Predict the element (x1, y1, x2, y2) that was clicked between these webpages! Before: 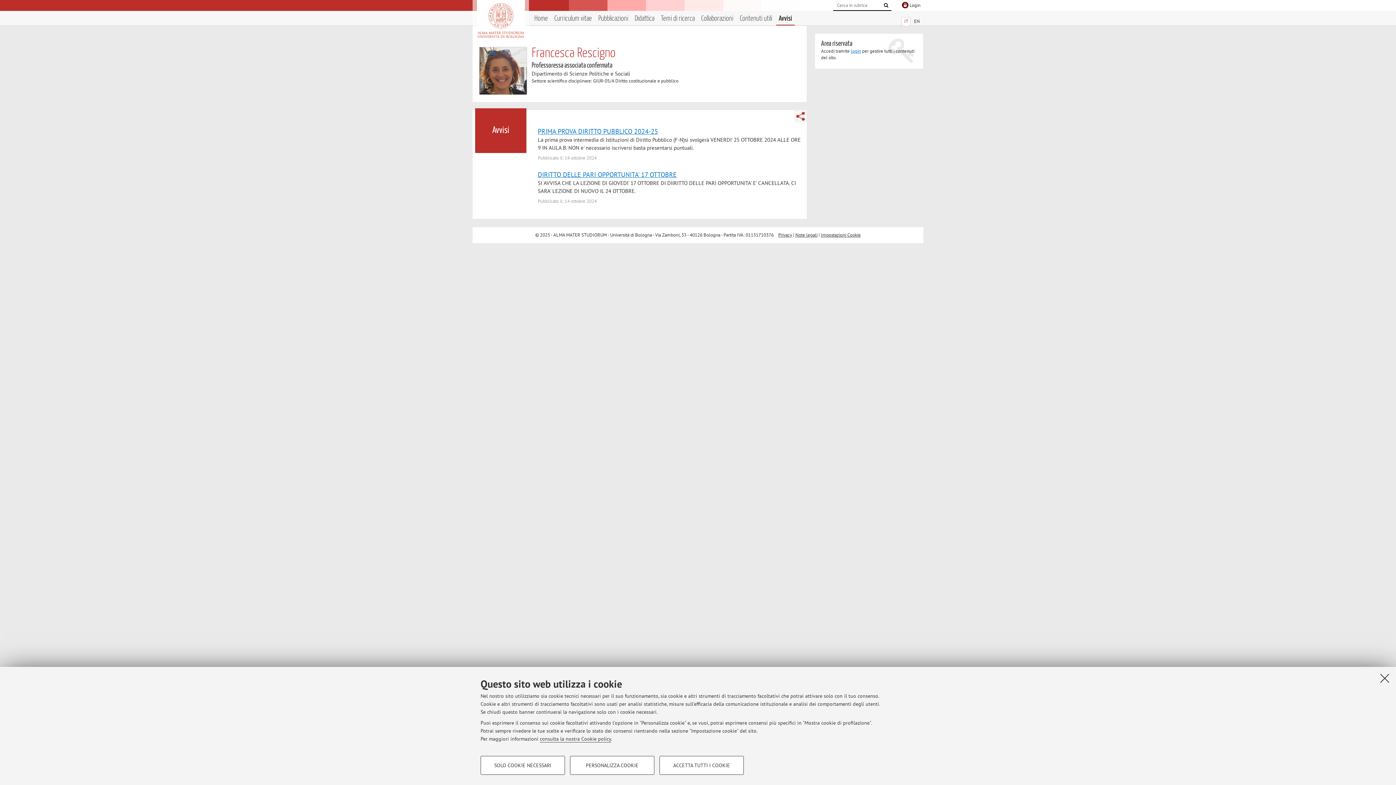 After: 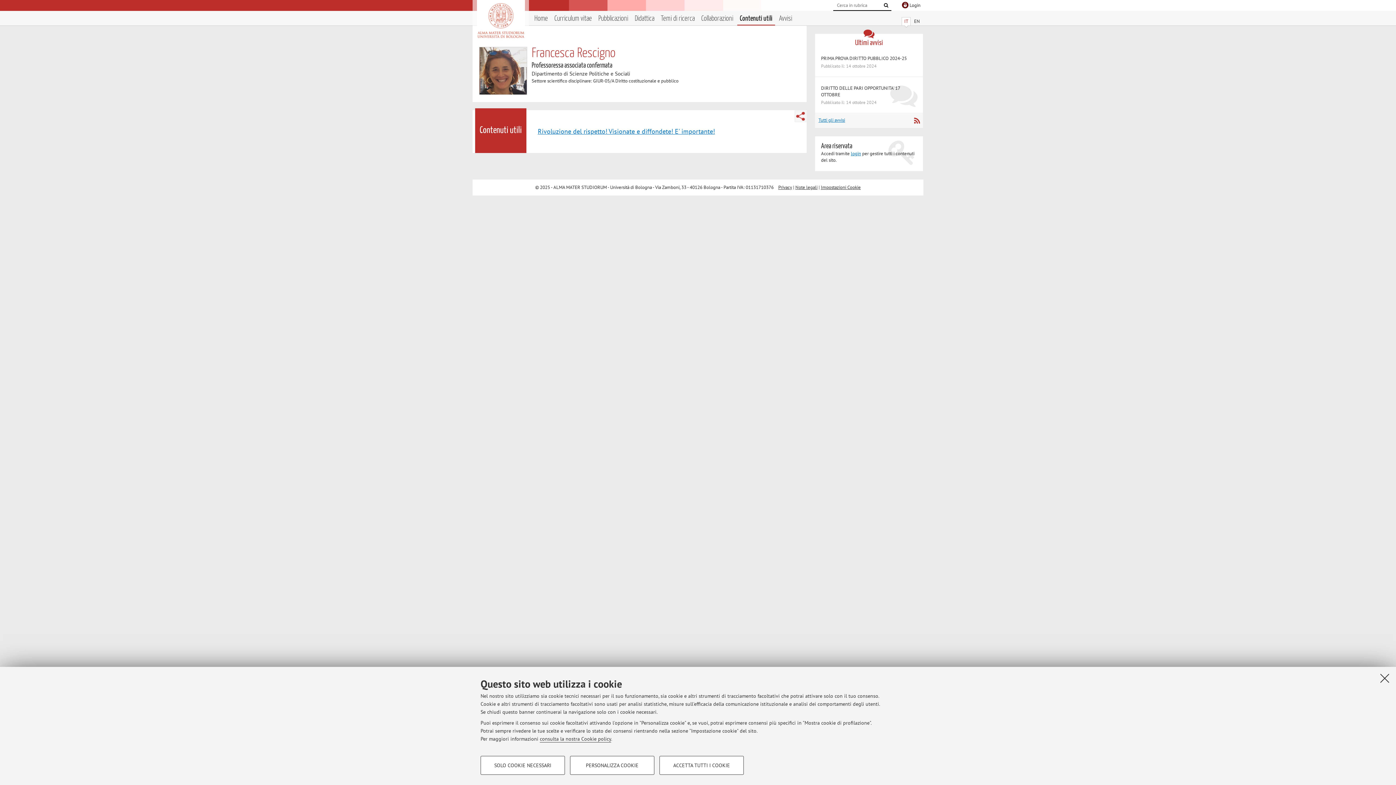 Action: bbox: (740, 13, 772, 24) label: Contenuti utili